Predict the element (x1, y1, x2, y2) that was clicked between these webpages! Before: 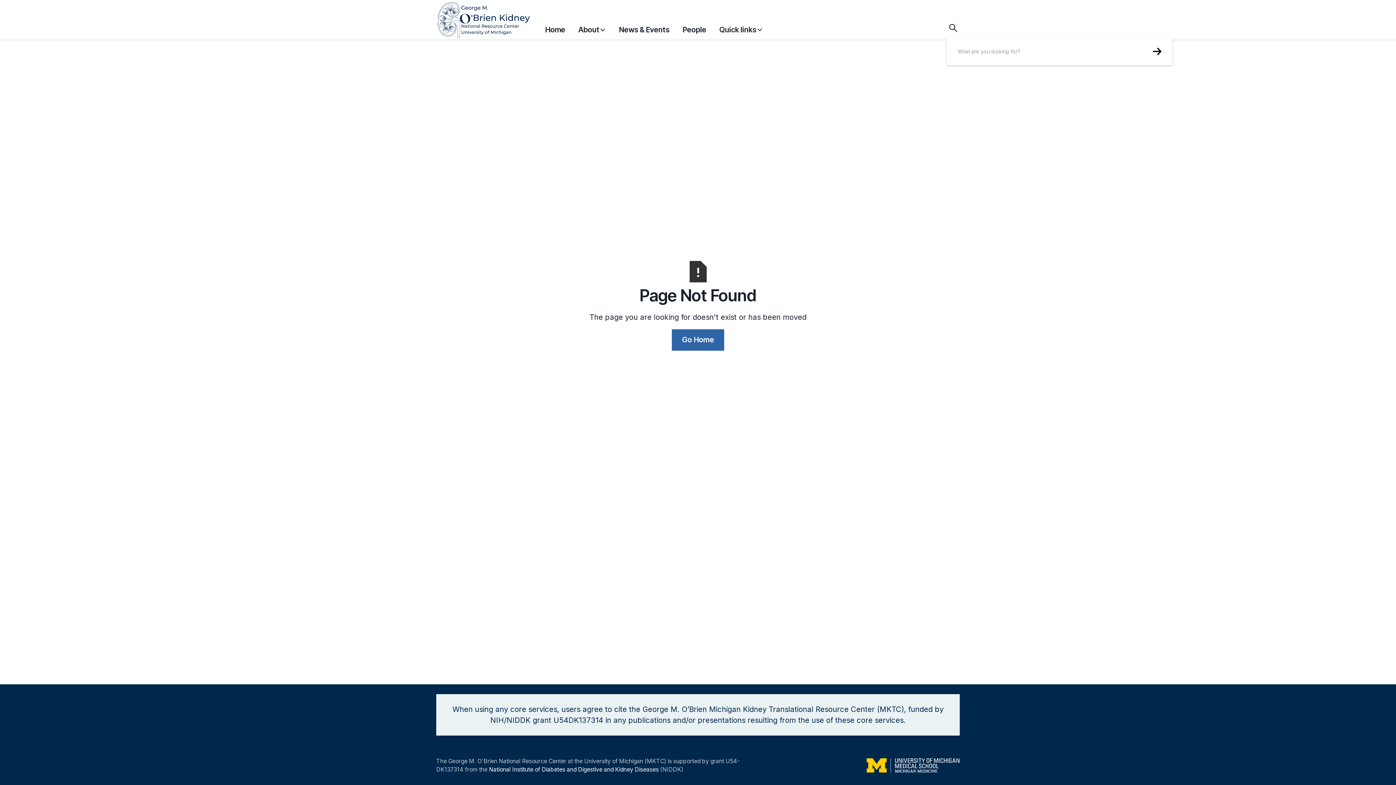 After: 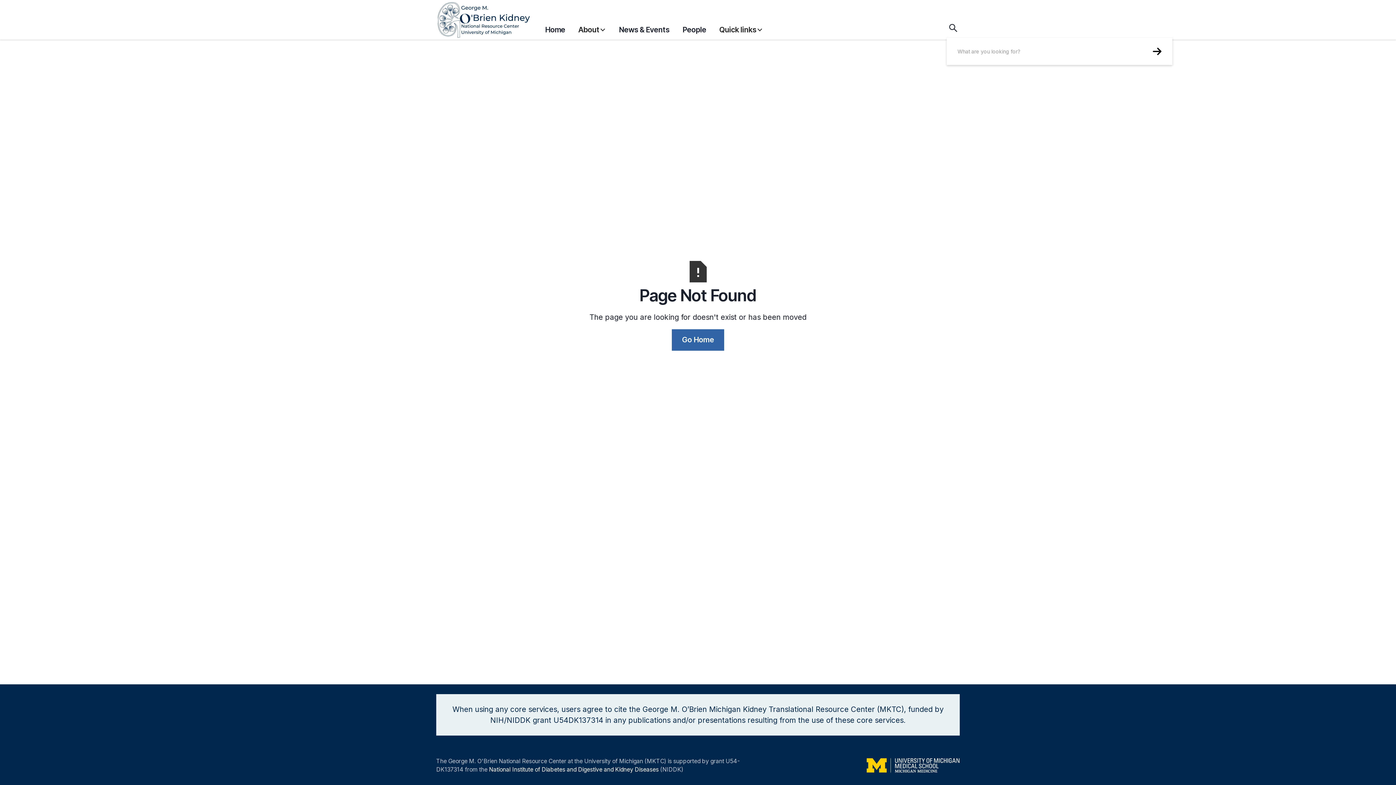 Action: bbox: (578, 17, 606, 38) label: About